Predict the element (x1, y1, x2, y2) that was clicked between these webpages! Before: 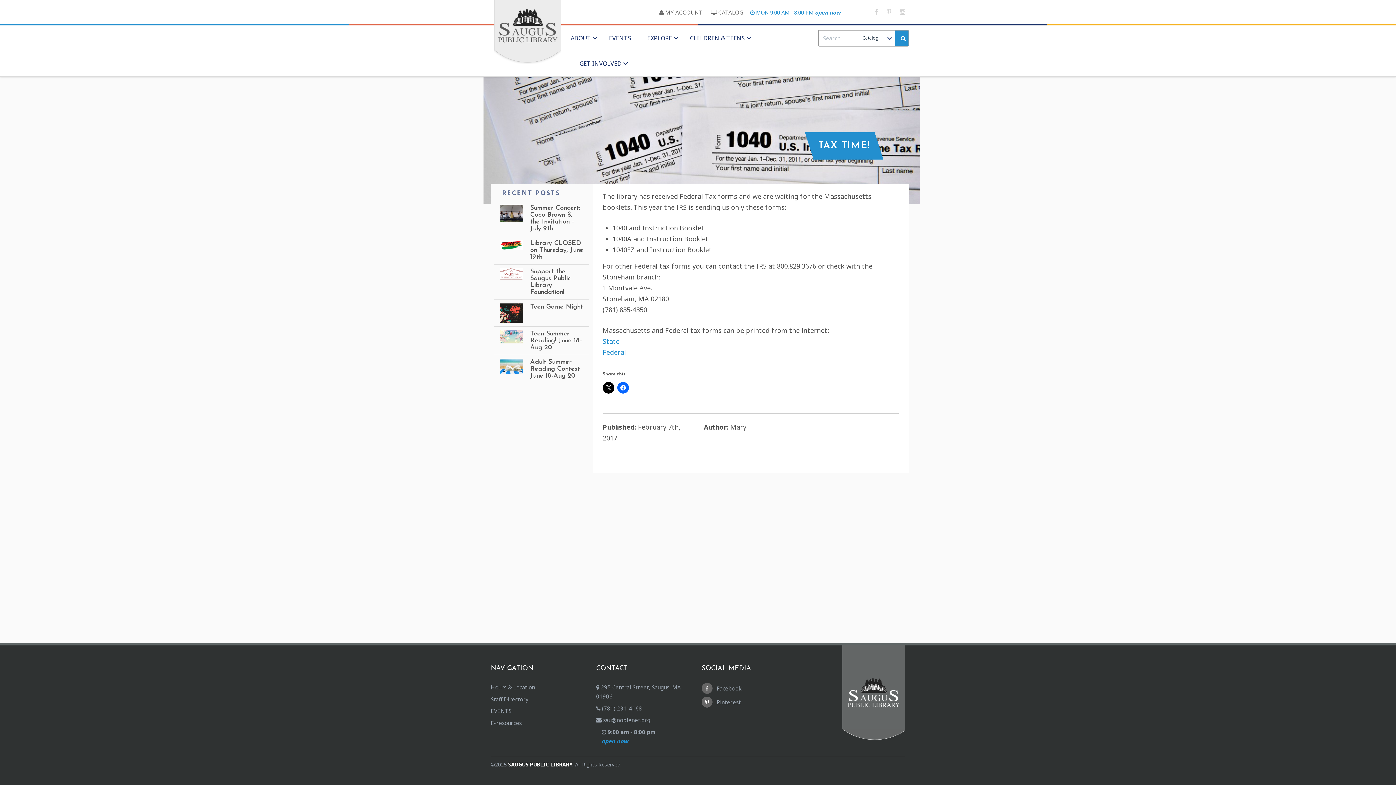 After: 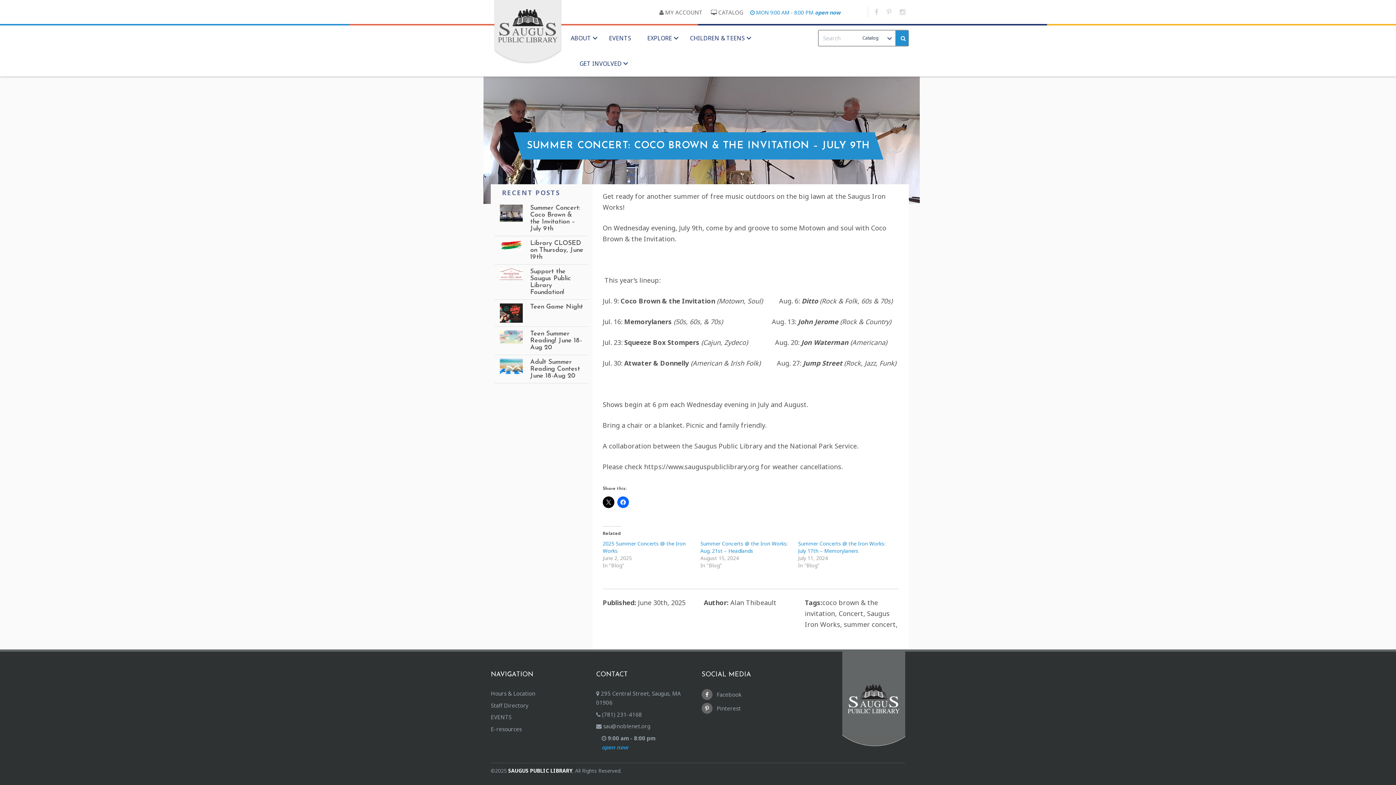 Action: label: Summer Concert: Coco Brown & the Invitation – July 9th bbox: (494, 201, 589, 236)